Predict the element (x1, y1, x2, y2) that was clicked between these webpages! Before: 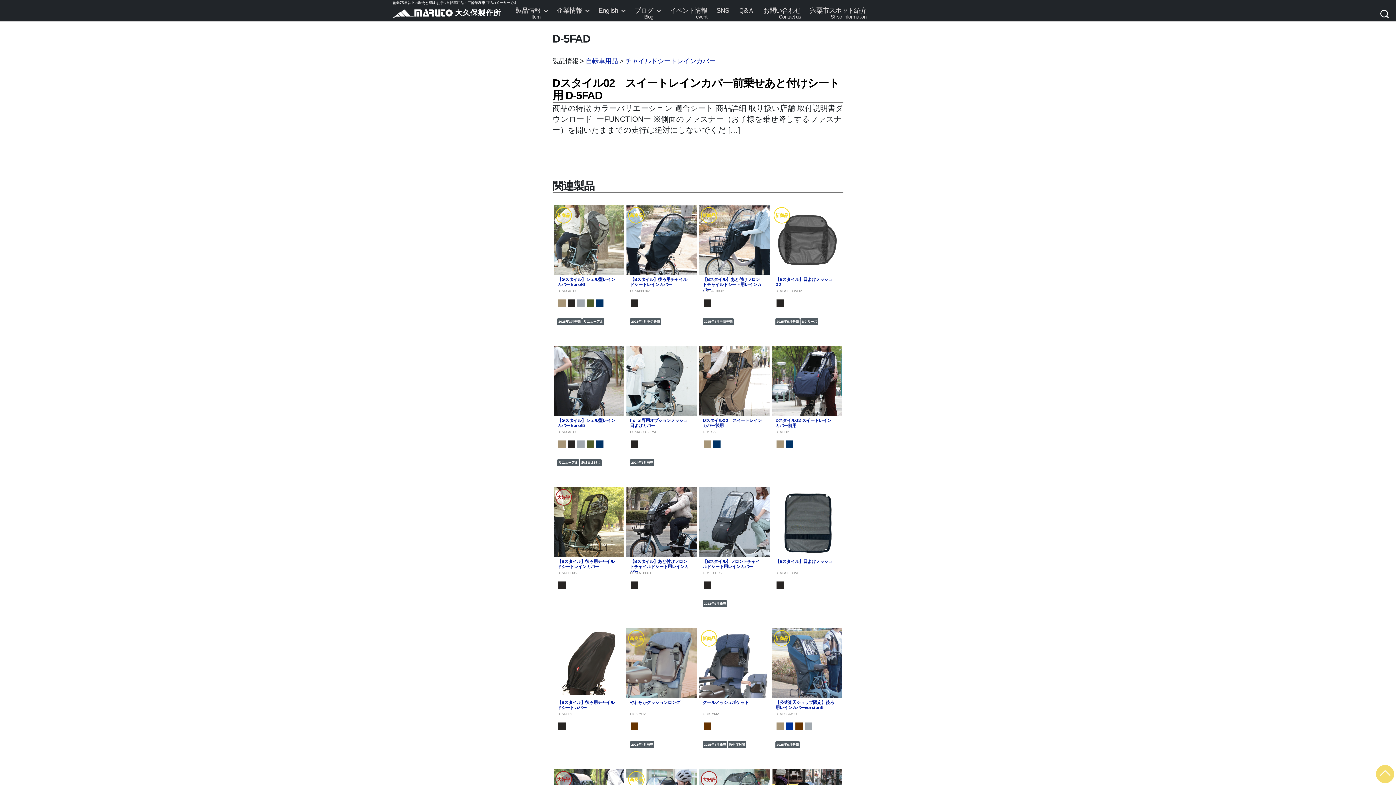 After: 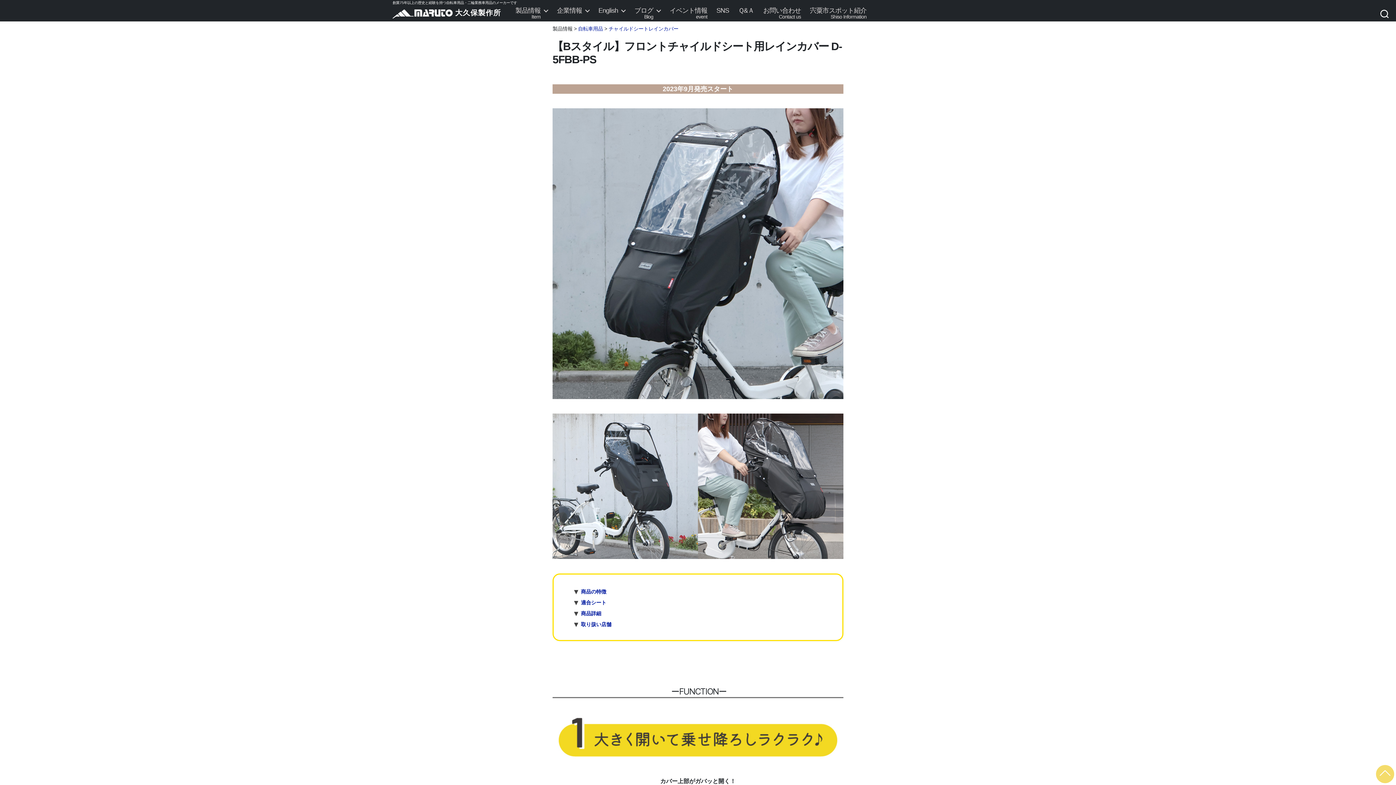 Action: bbox: (699, 487, 769, 600) label: 【Bスタイル】フロントチャイルドシート用レインカバー
D-5FBB-PS
2023年9月発売